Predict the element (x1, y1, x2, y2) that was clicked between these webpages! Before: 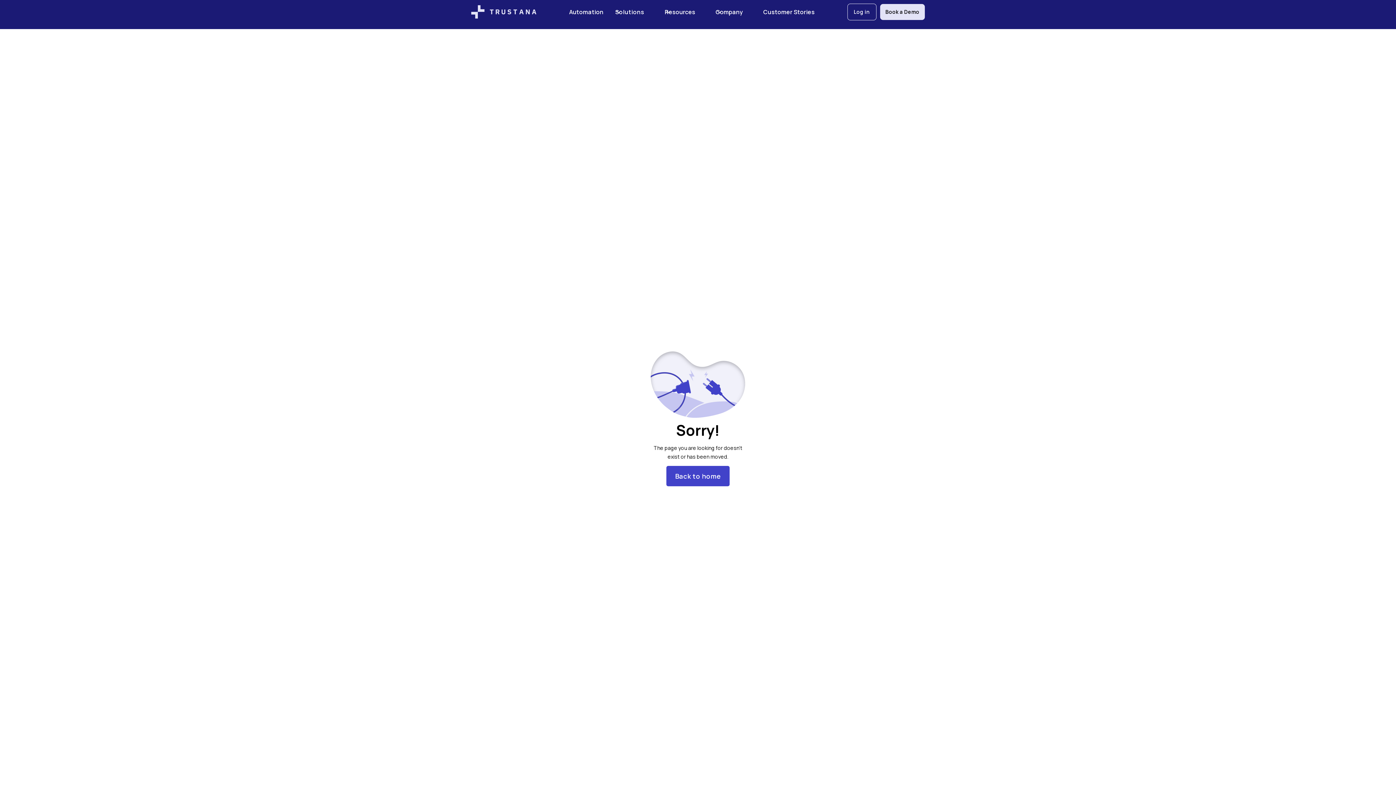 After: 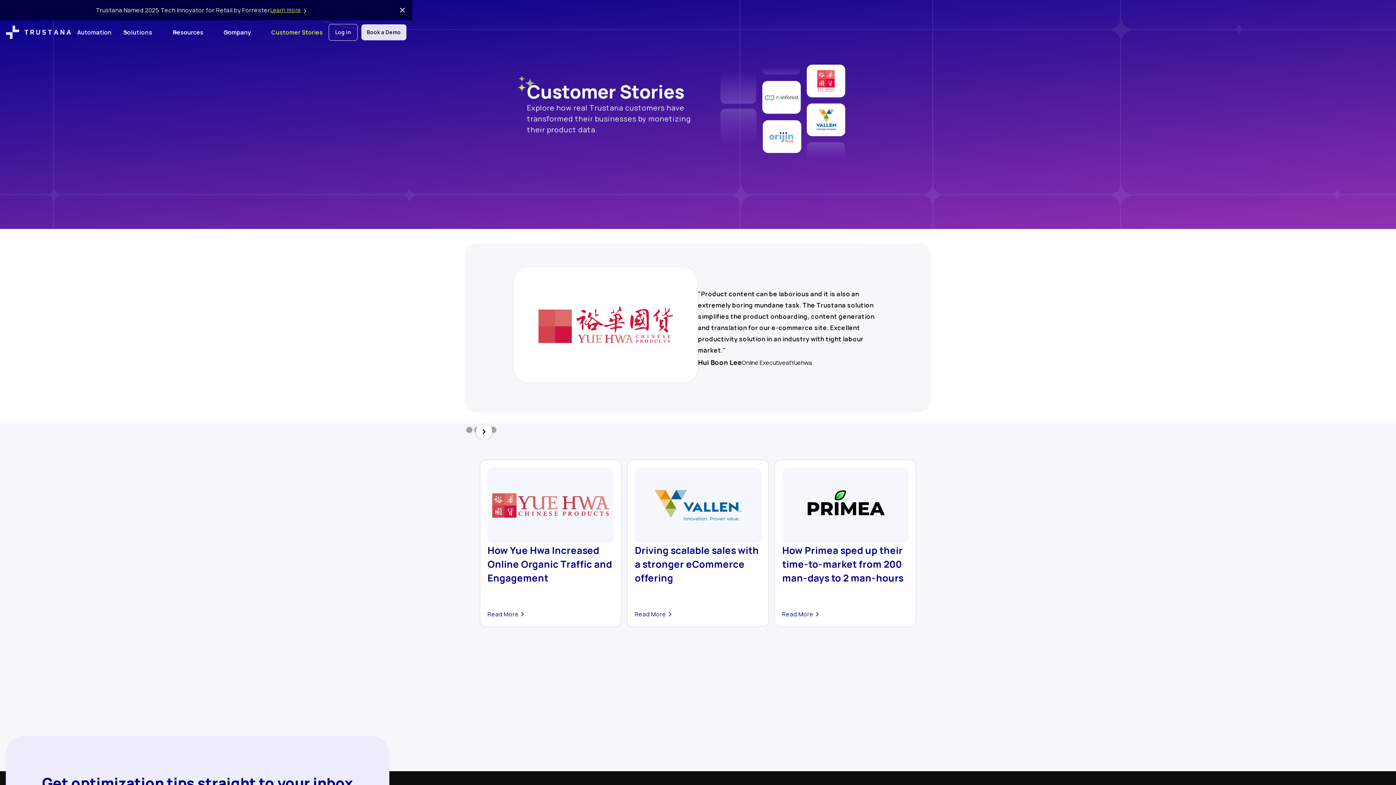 Action: bbox: (757, 0, 820, 24) label: Customer Stories